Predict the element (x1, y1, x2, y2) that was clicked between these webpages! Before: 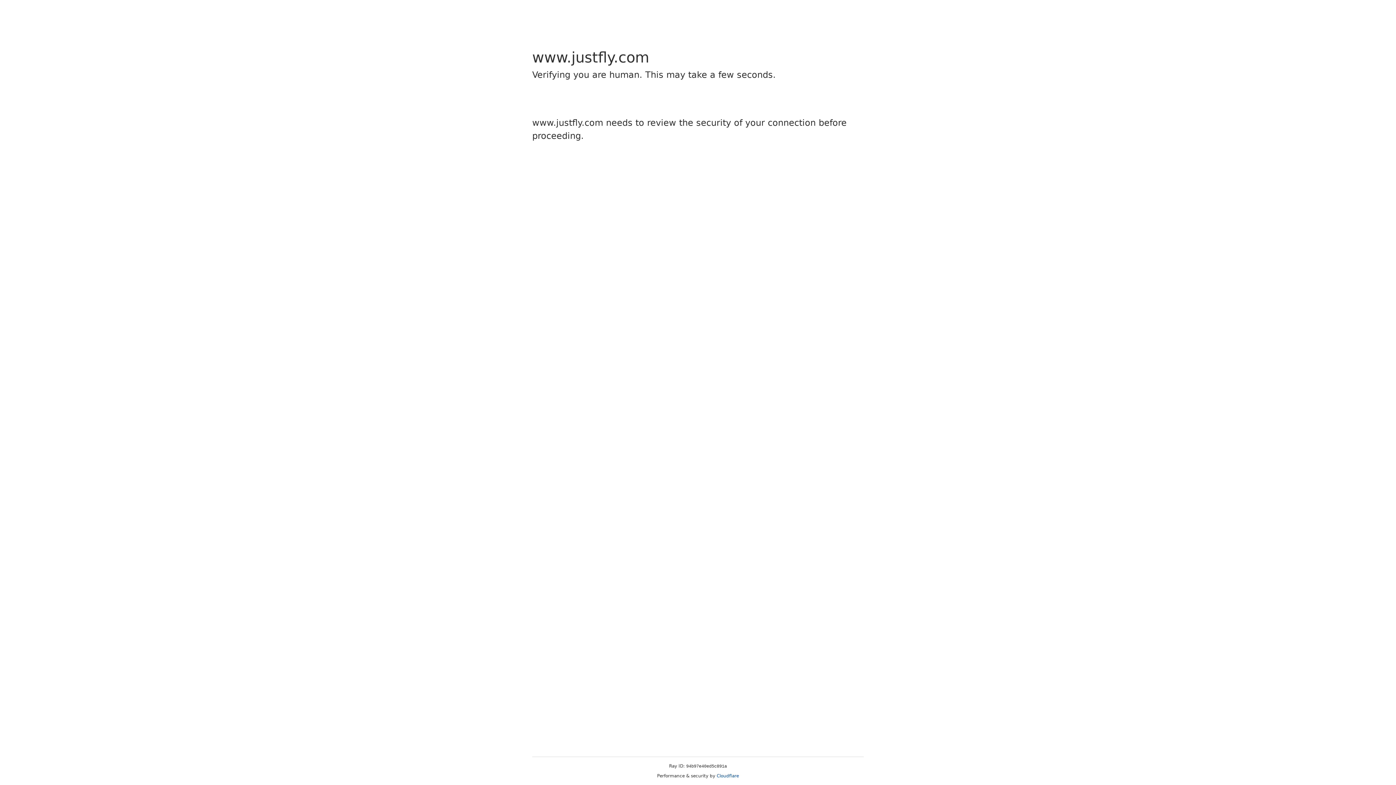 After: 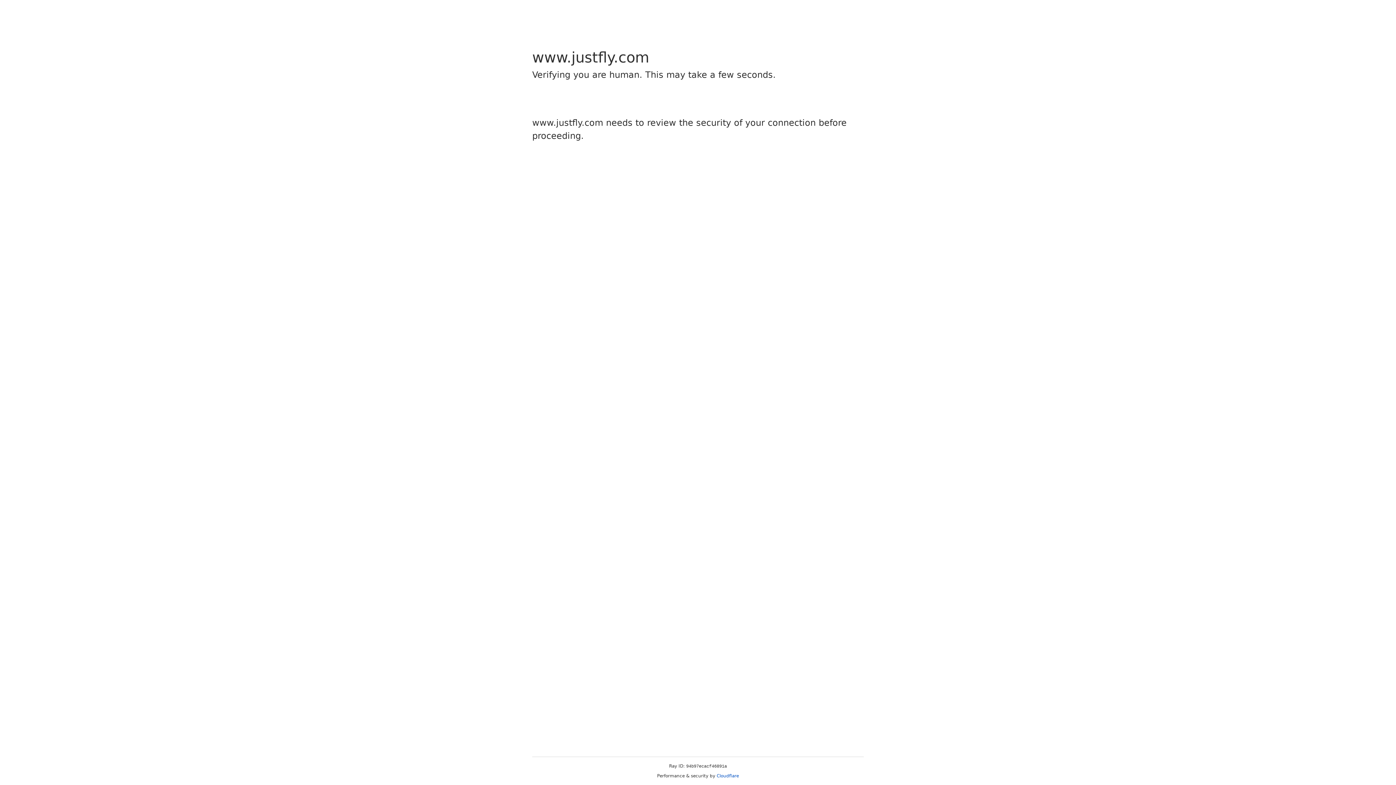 Action: bbox: (716, 773, 739, 778) label: Cloudflare